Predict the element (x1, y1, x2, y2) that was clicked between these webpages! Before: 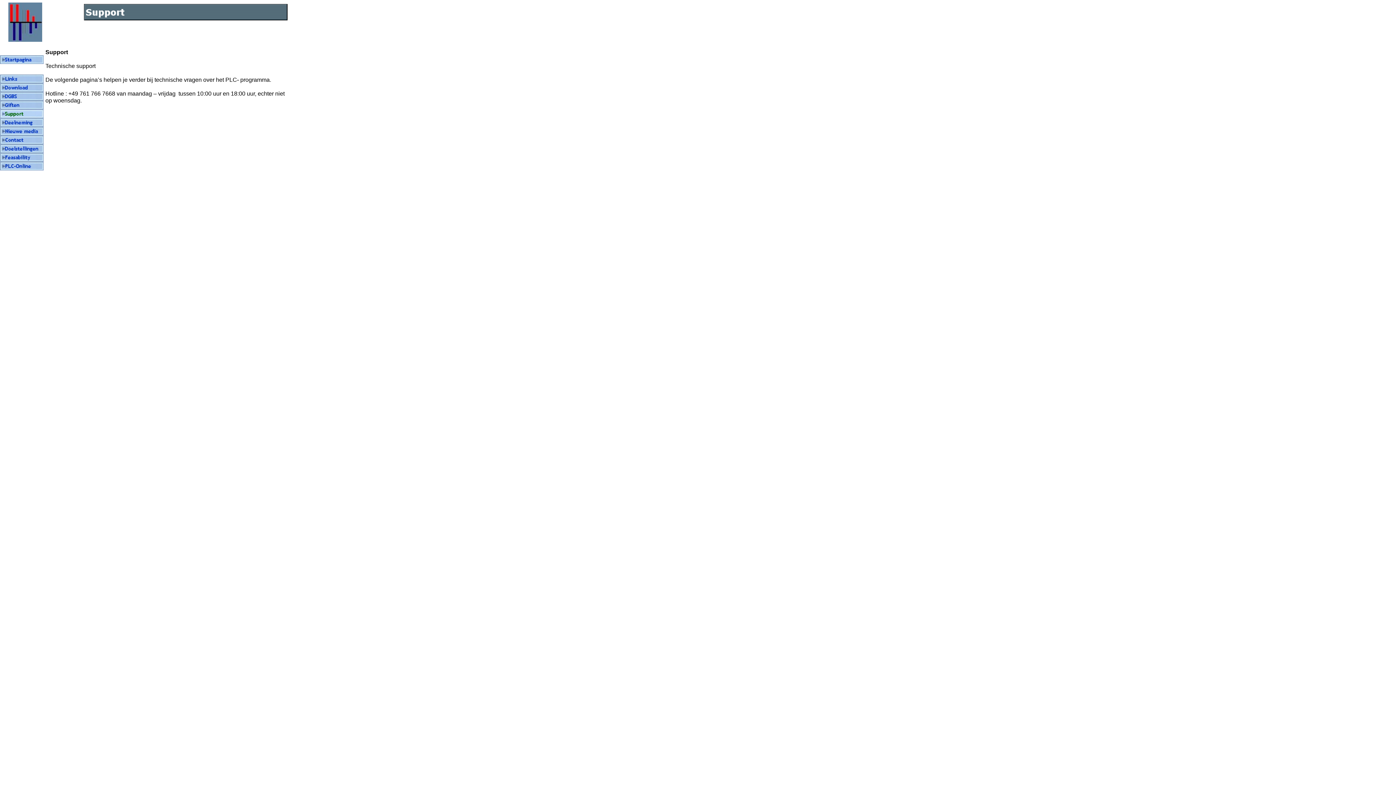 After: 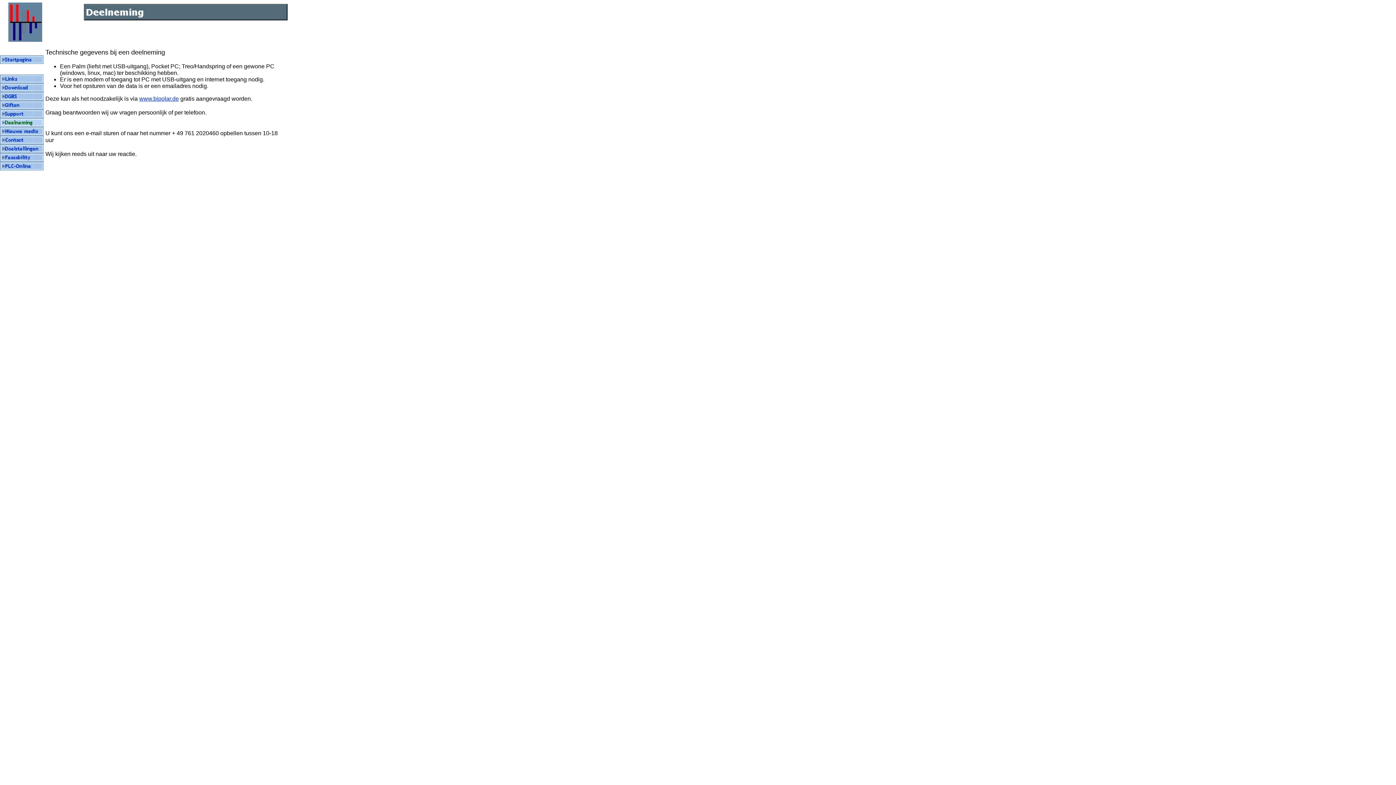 Action: bbox: (0, 121, 43, 128)